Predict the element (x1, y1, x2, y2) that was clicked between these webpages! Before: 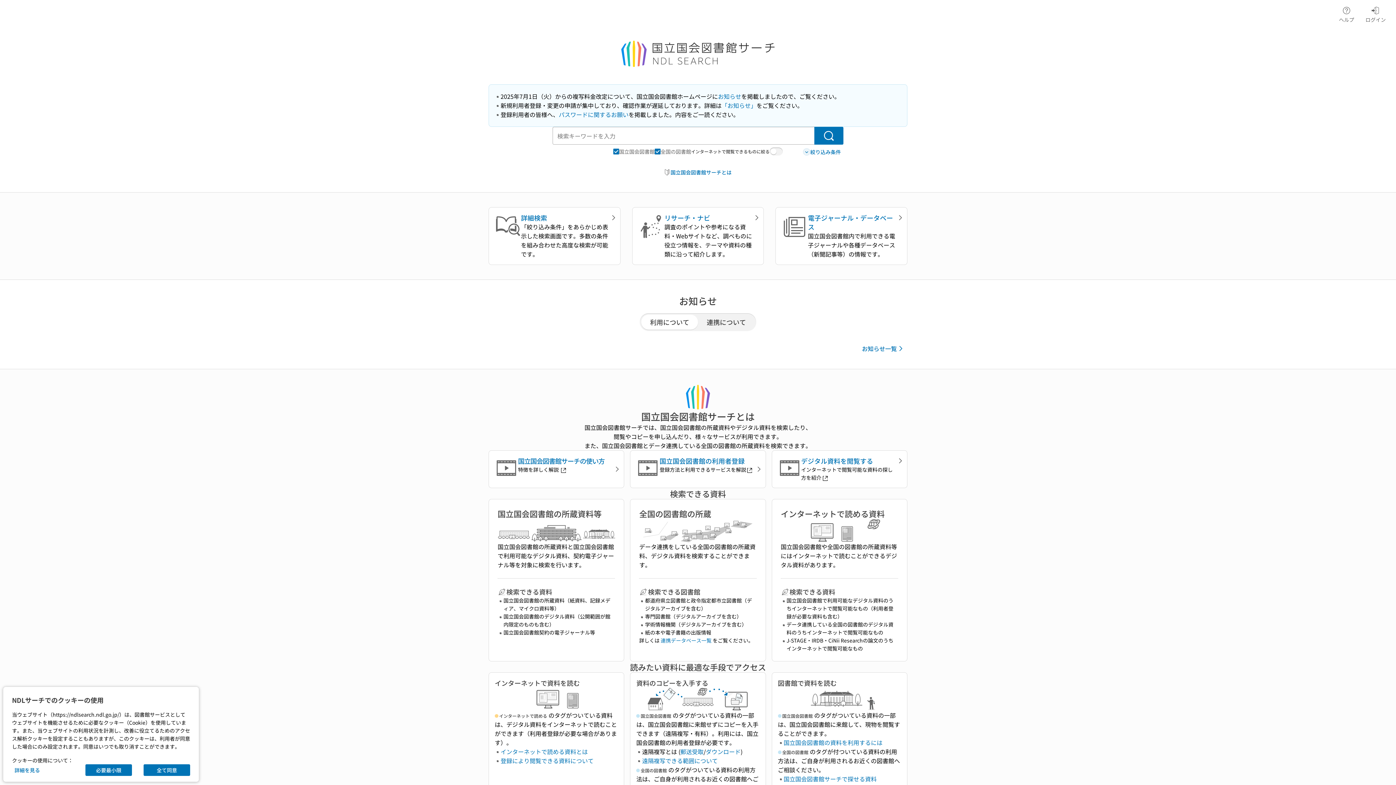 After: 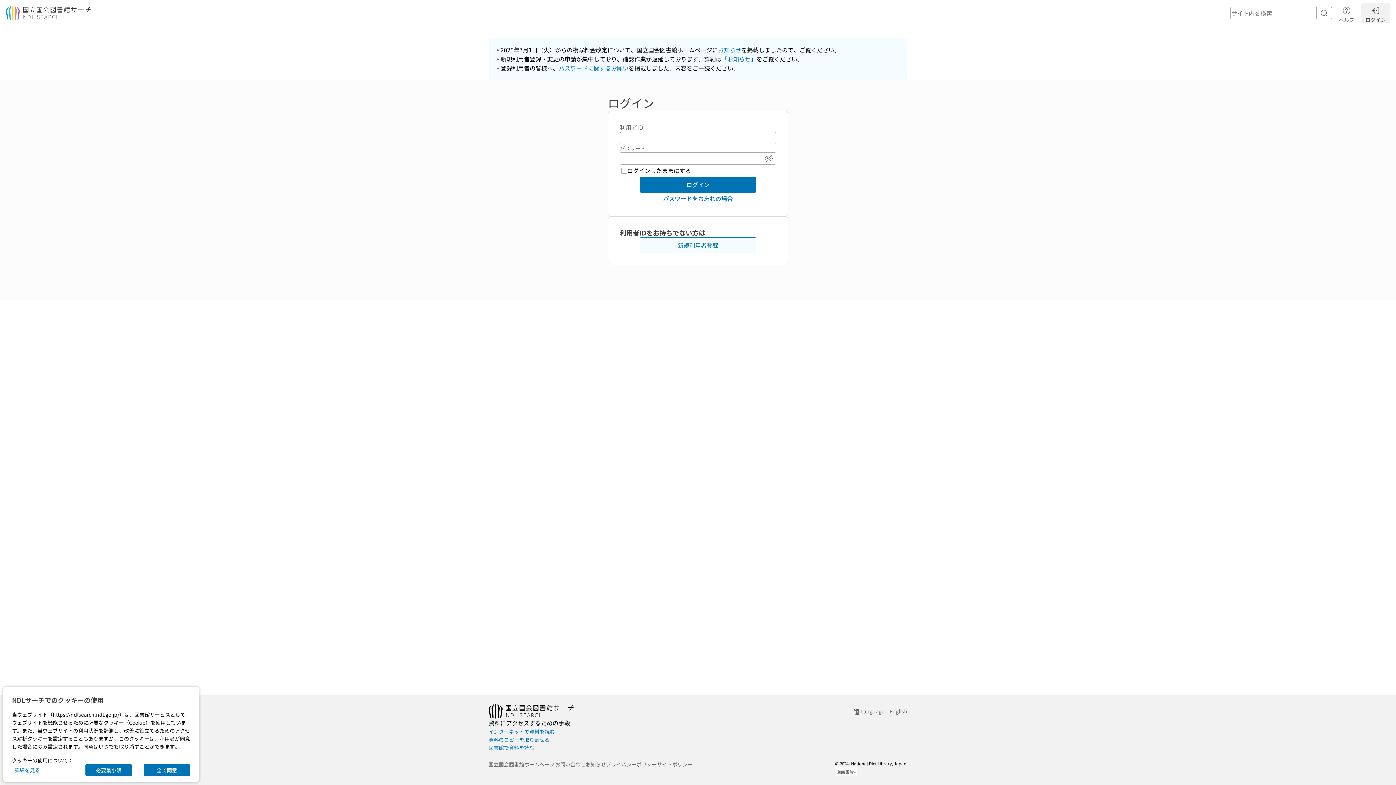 Action: bbox: (1361, 3, 1390, 22) label: ログイン